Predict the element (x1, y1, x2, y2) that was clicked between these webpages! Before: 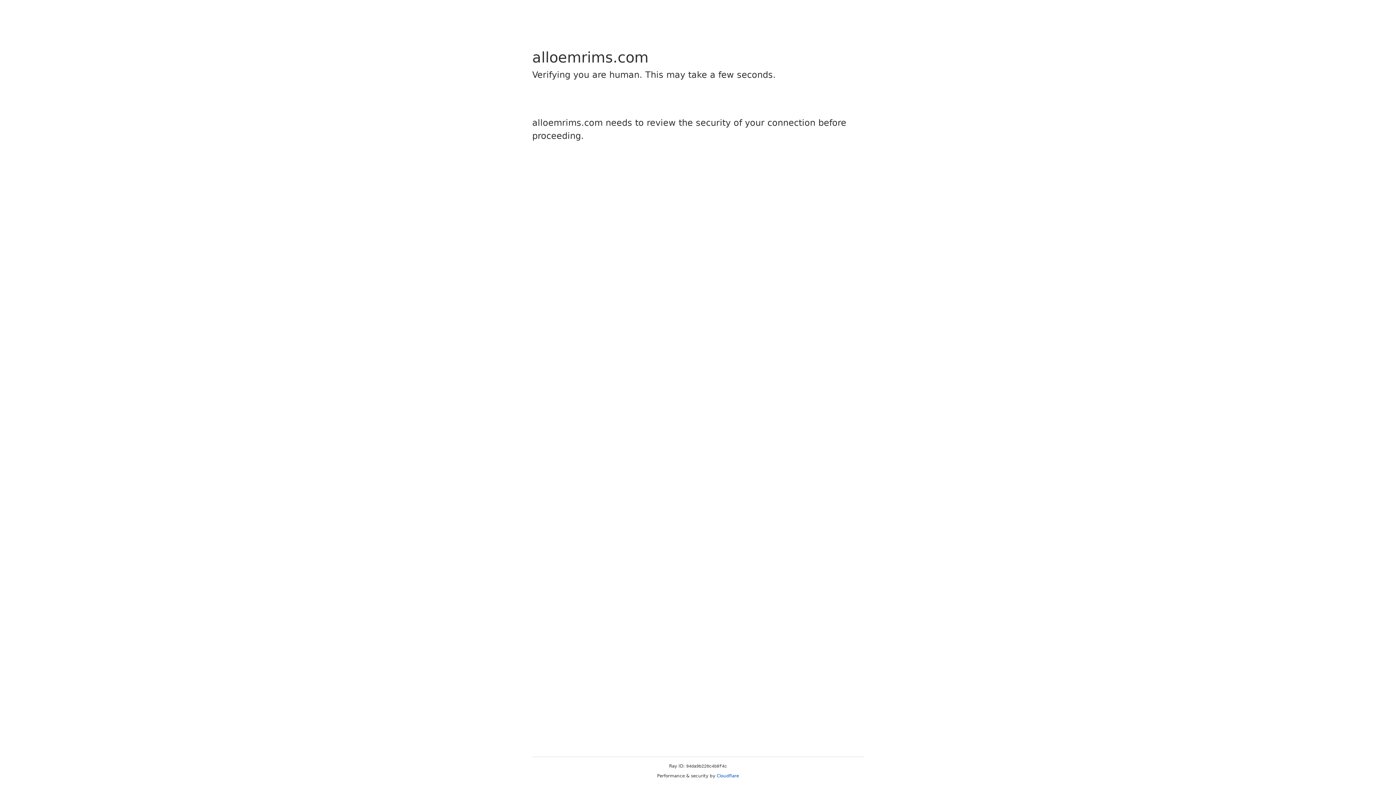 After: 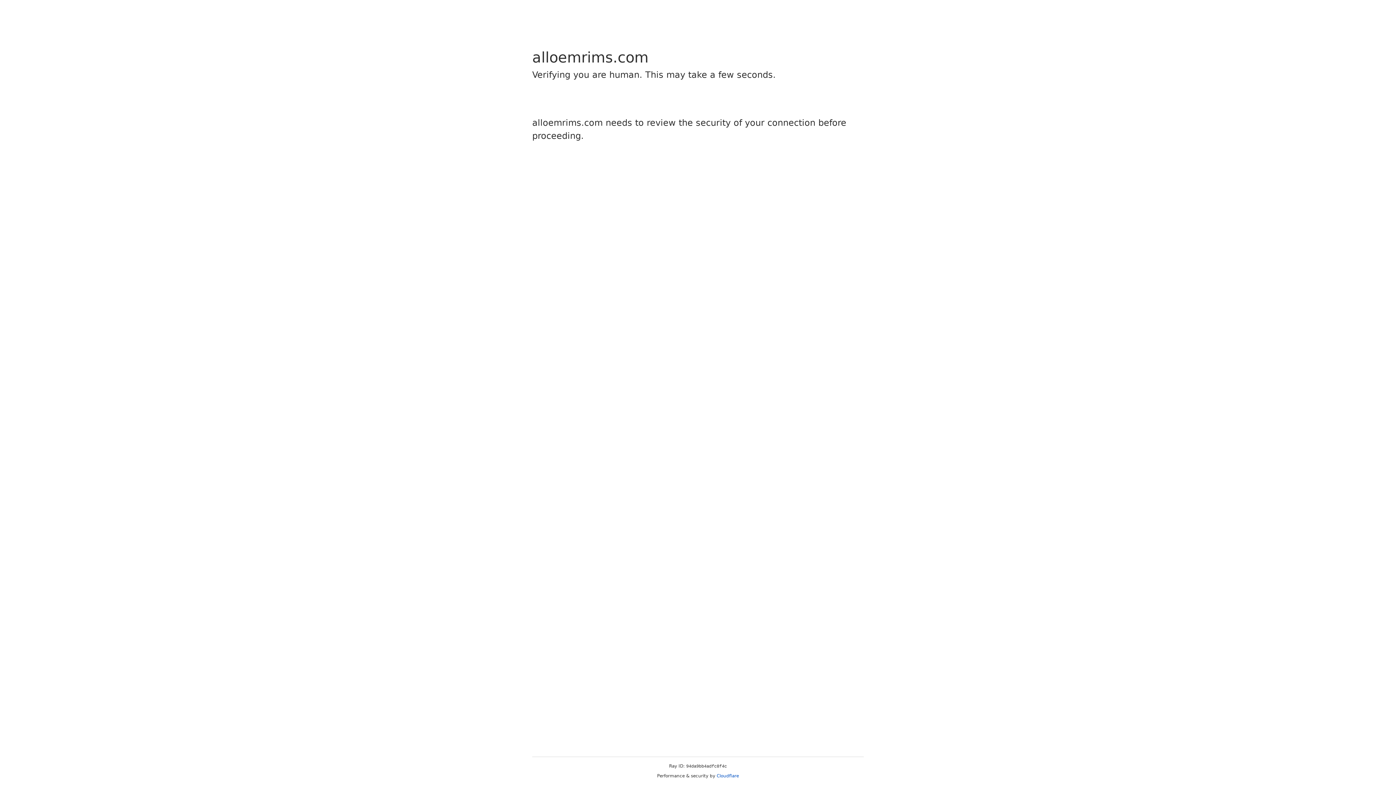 Action: label: Cloudflare bbox: (716, 773, 739, 778)